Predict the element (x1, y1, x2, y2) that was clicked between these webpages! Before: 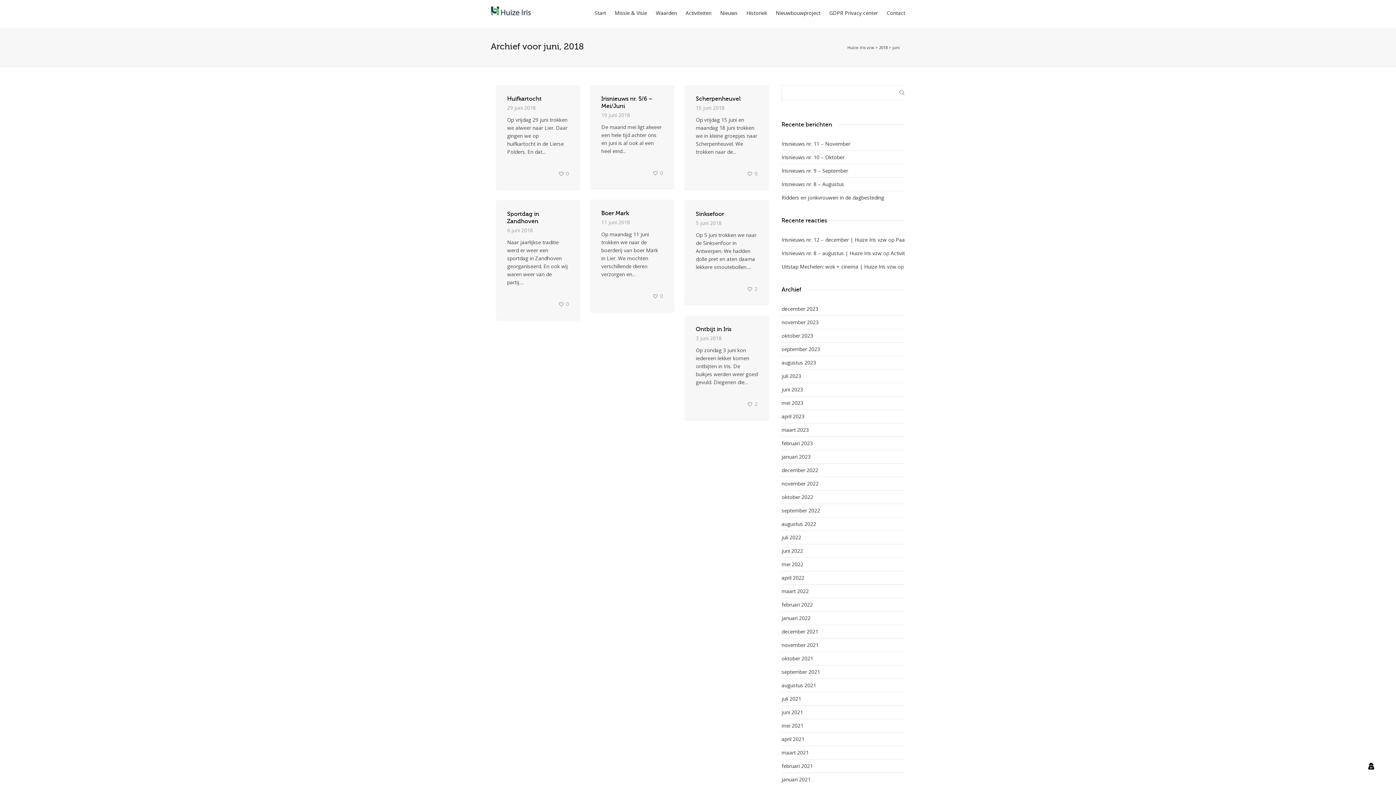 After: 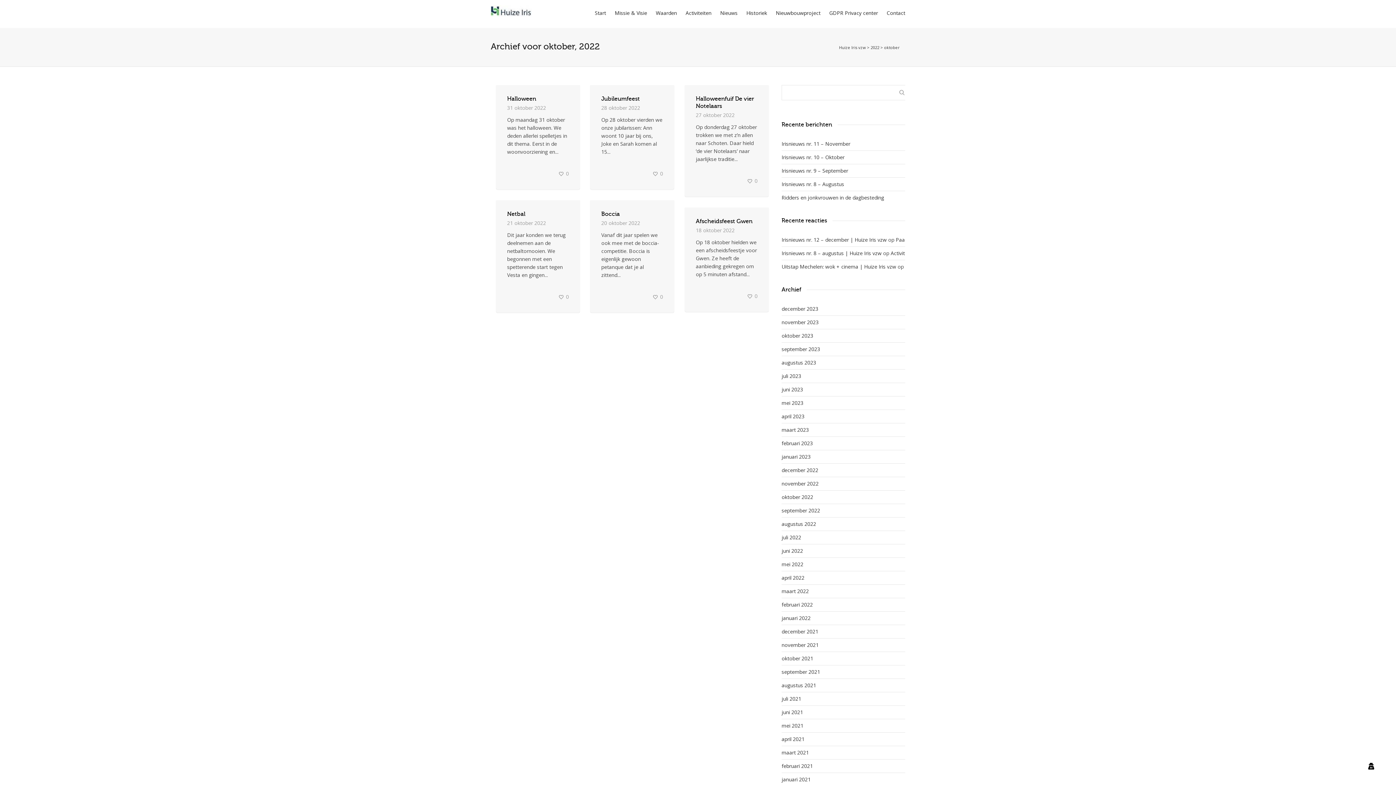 Action: bbox: (781, 490, 910, 504) label: oktober 2022